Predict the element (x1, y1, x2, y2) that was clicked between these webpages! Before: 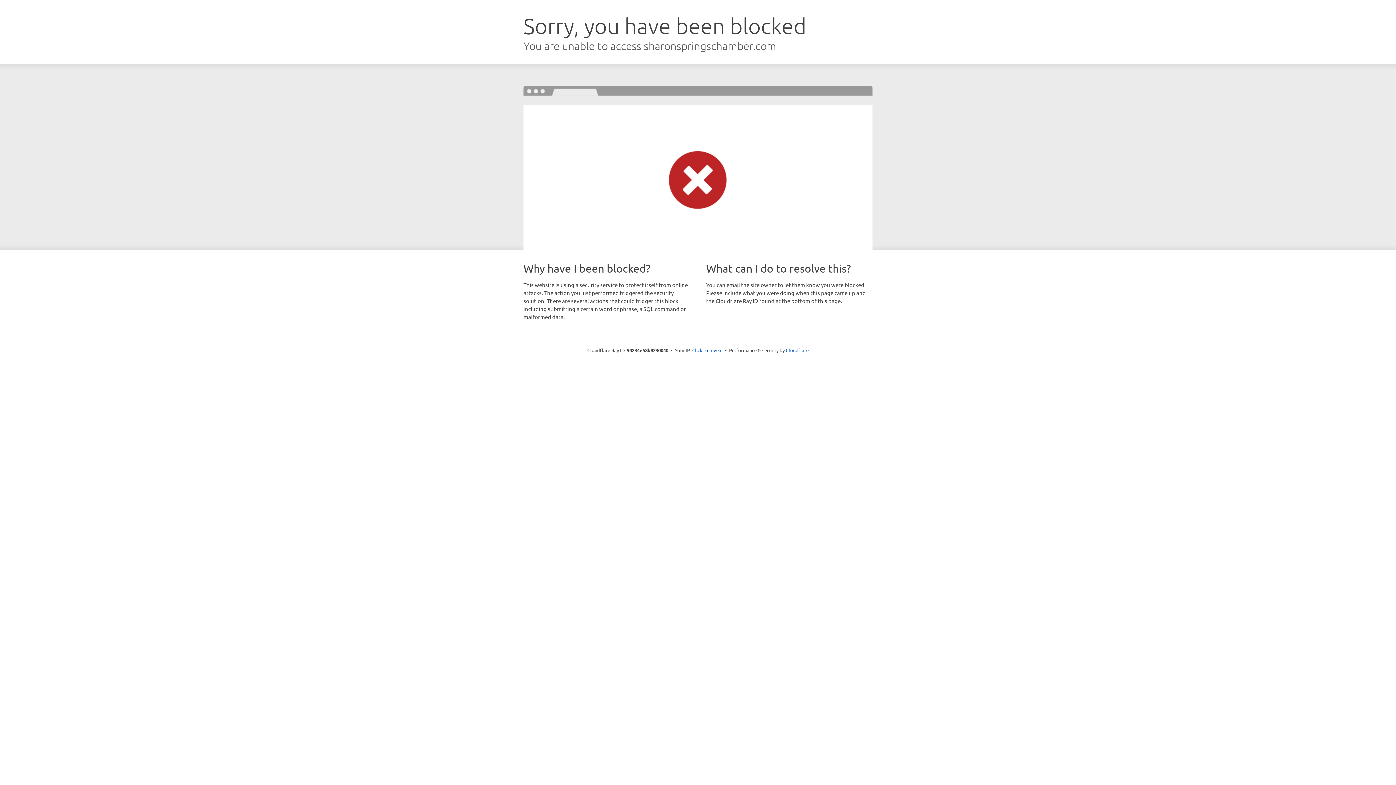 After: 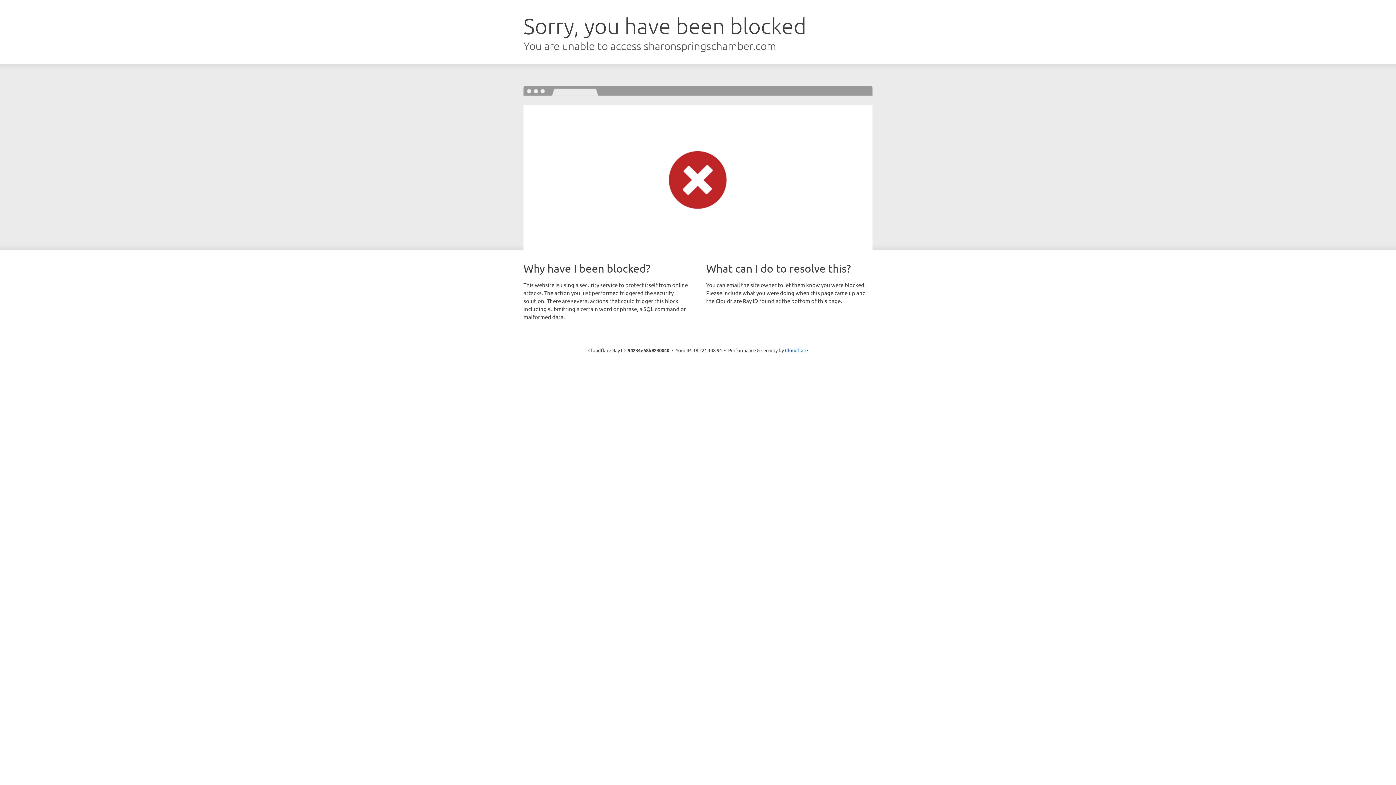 Action: bbox: (692, 346, 722, 353) label: Click to reveal